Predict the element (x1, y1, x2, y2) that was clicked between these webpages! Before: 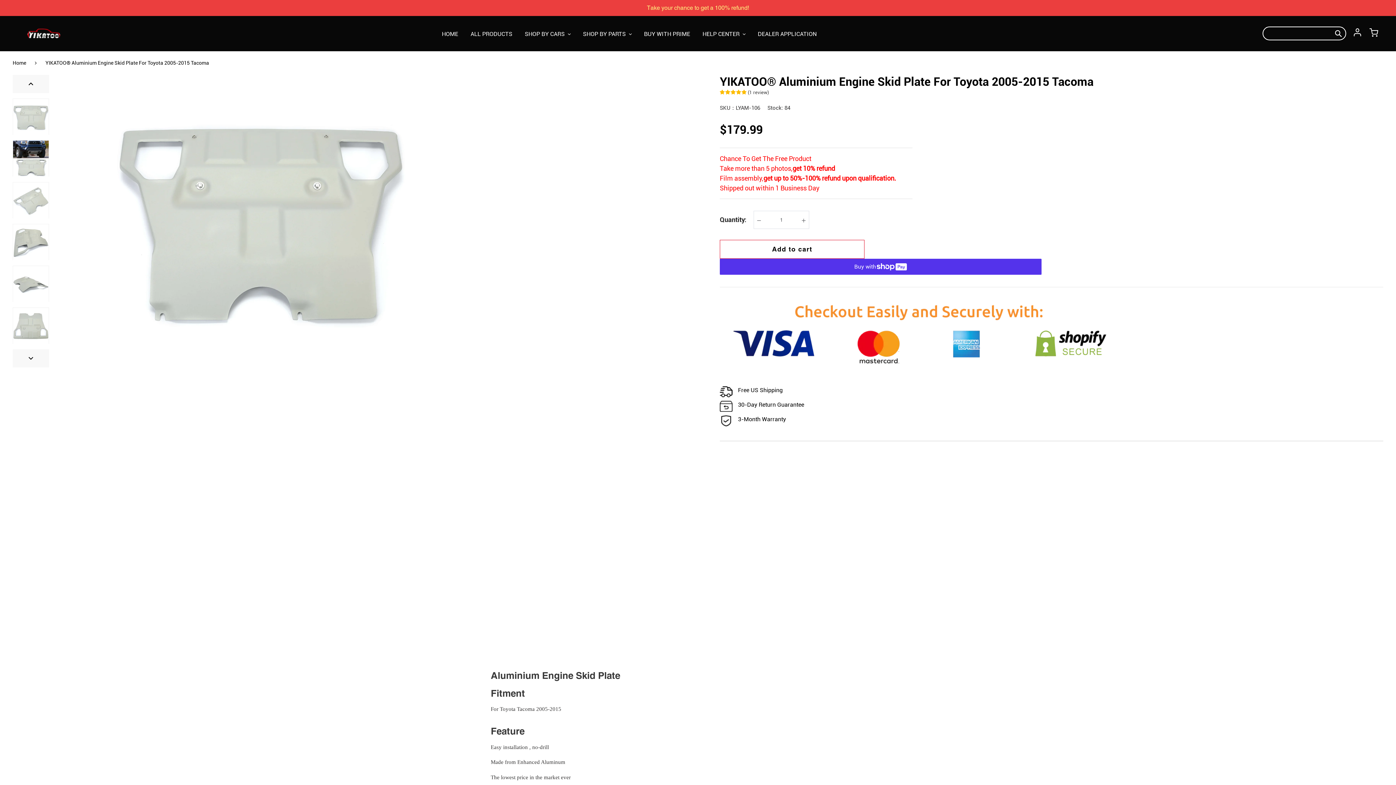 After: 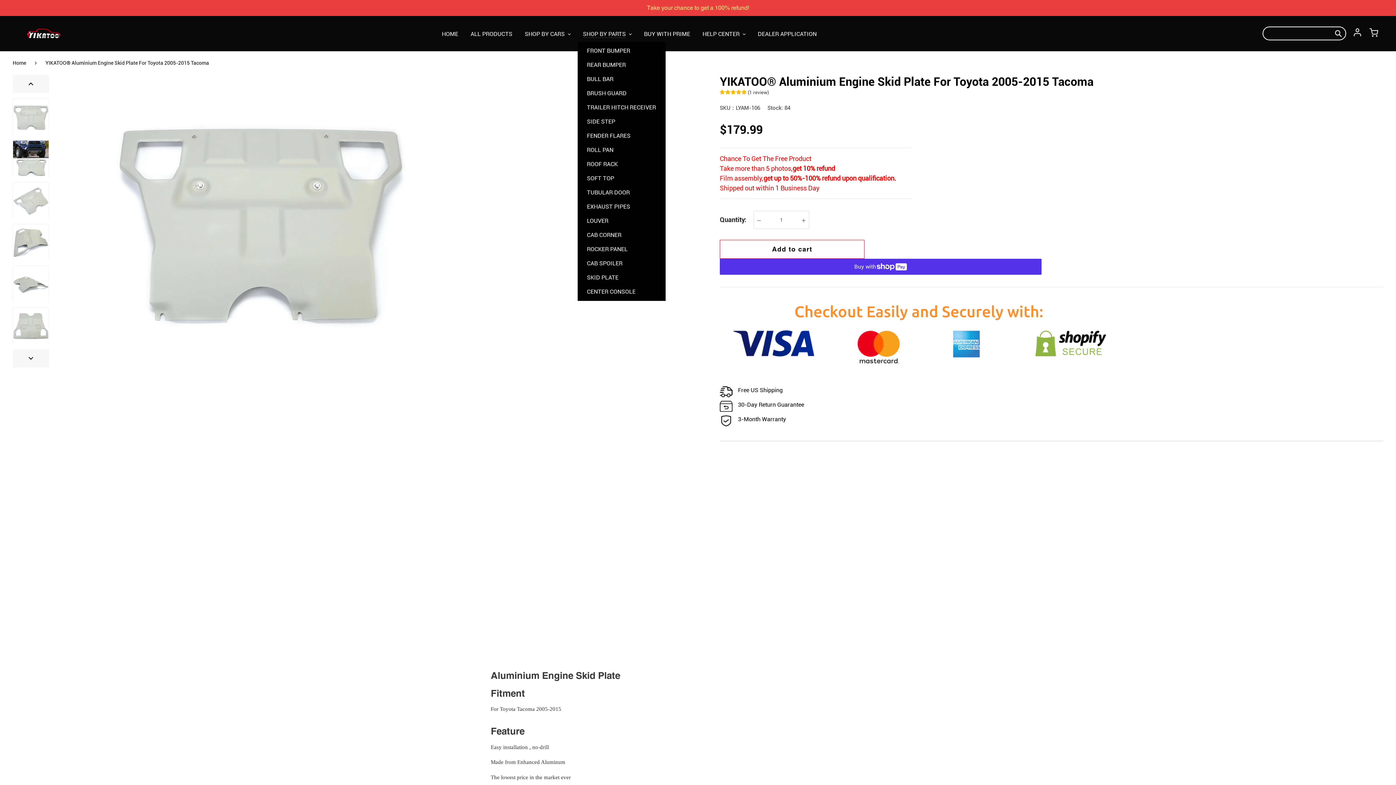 Action: bbox: (583, 14, 631, 21) label: SHOP BY PARTS